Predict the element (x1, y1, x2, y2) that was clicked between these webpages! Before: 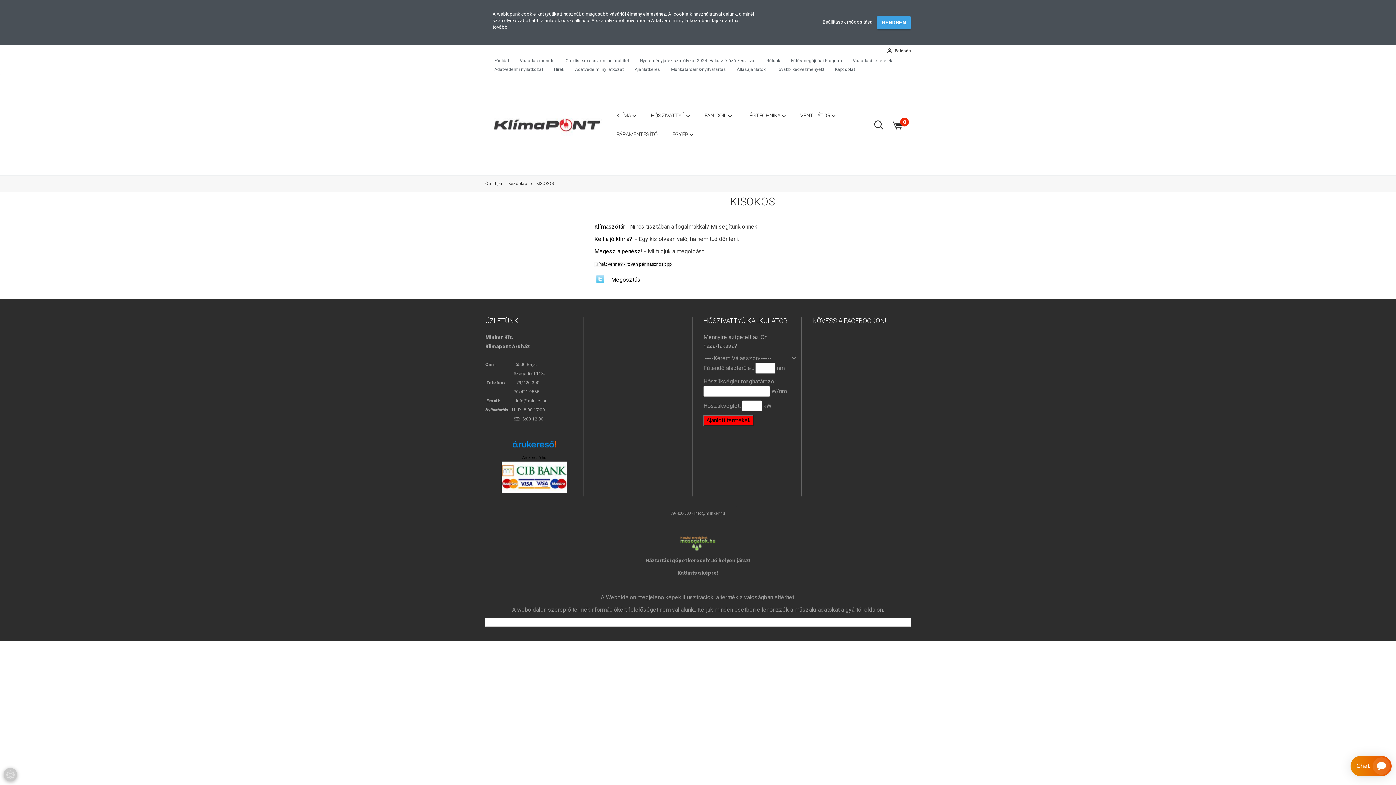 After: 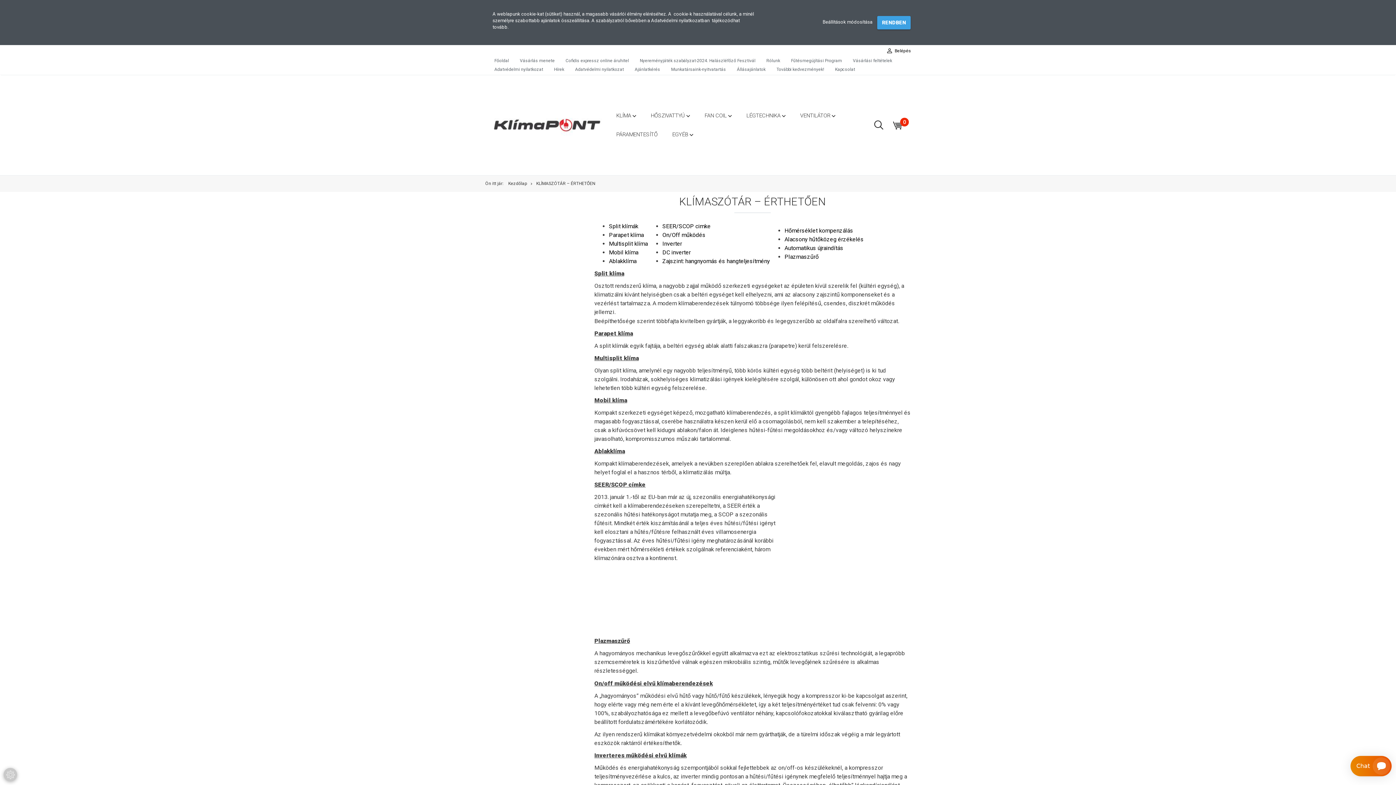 Action: bbox: (594, 223, 625, 230) label: Klímaszótár